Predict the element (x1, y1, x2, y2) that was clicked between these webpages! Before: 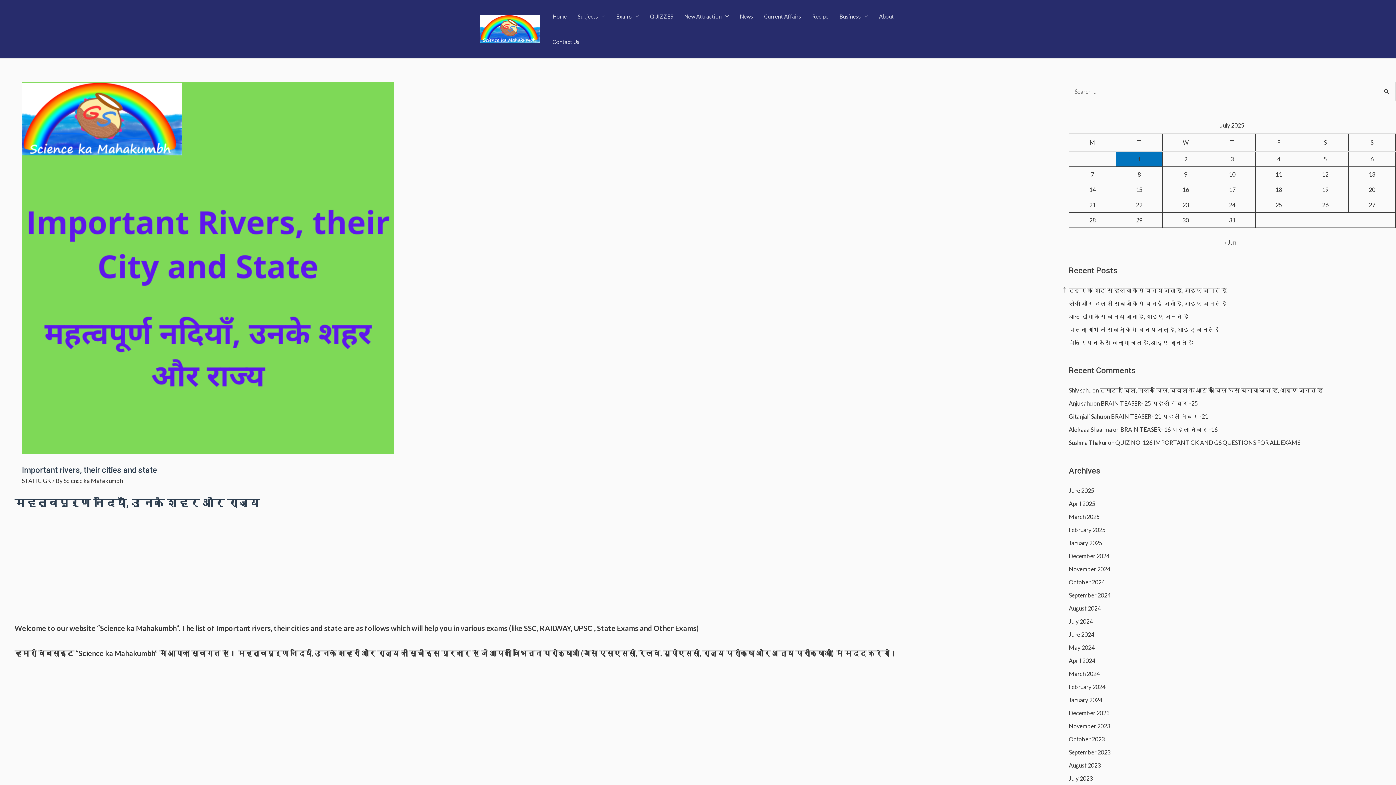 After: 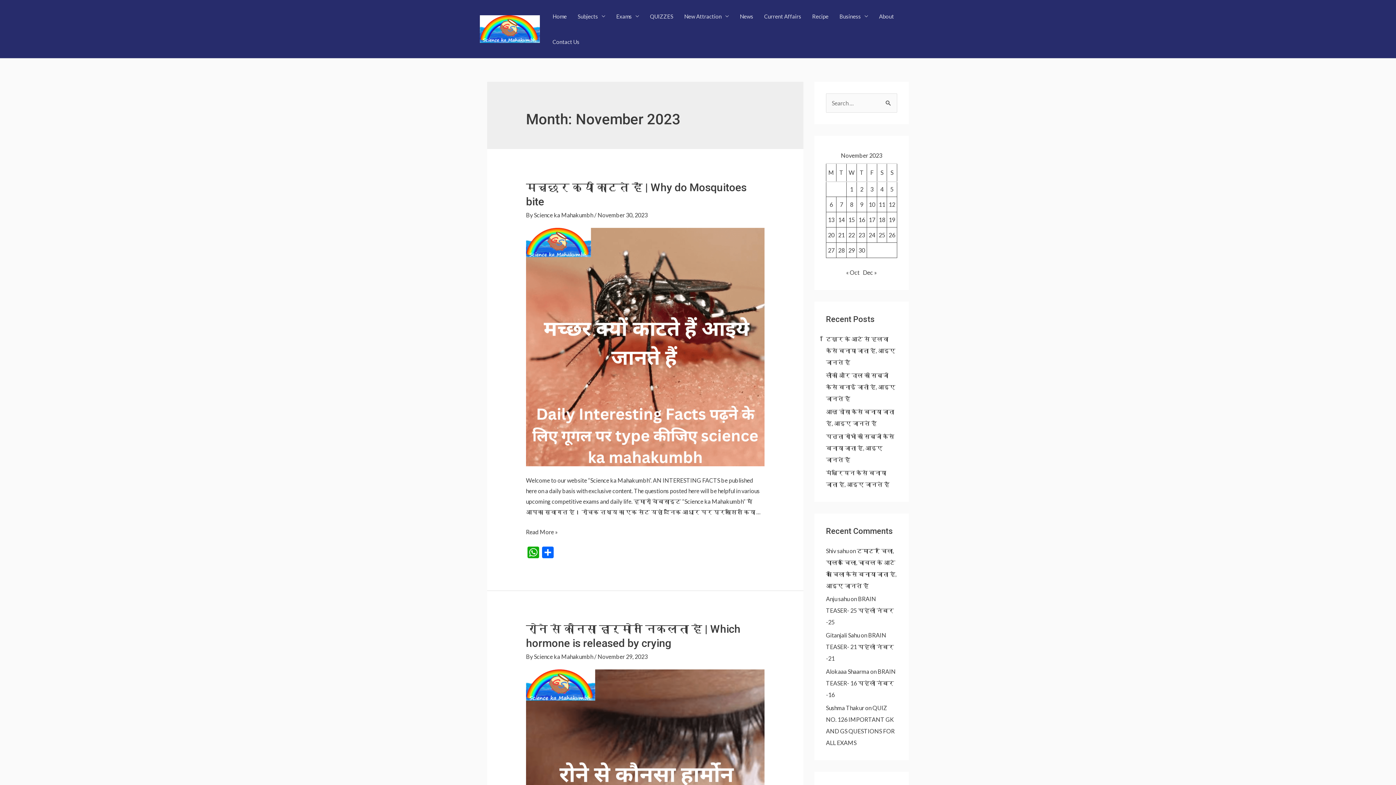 Action: label: November 2023 bbox: (1069, 722, 1110, 729)